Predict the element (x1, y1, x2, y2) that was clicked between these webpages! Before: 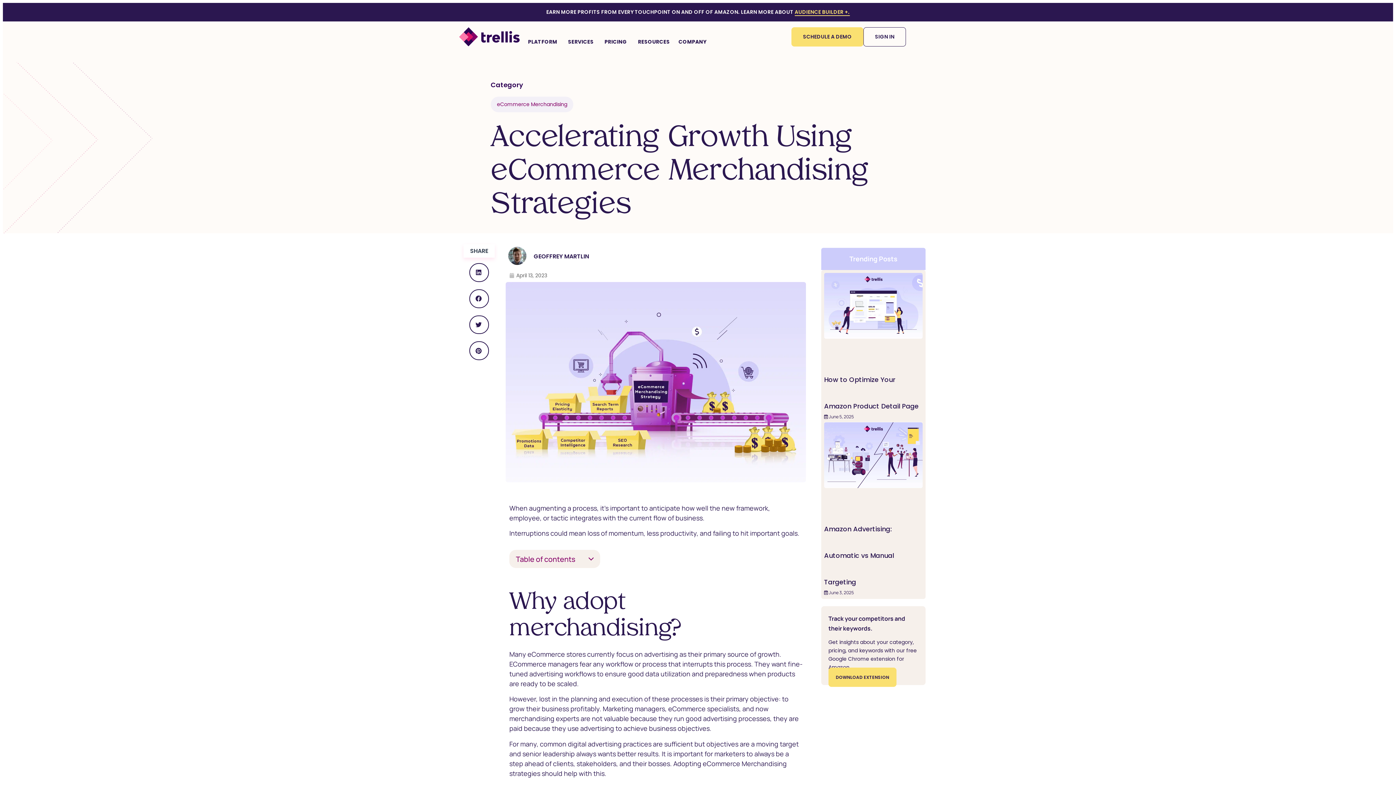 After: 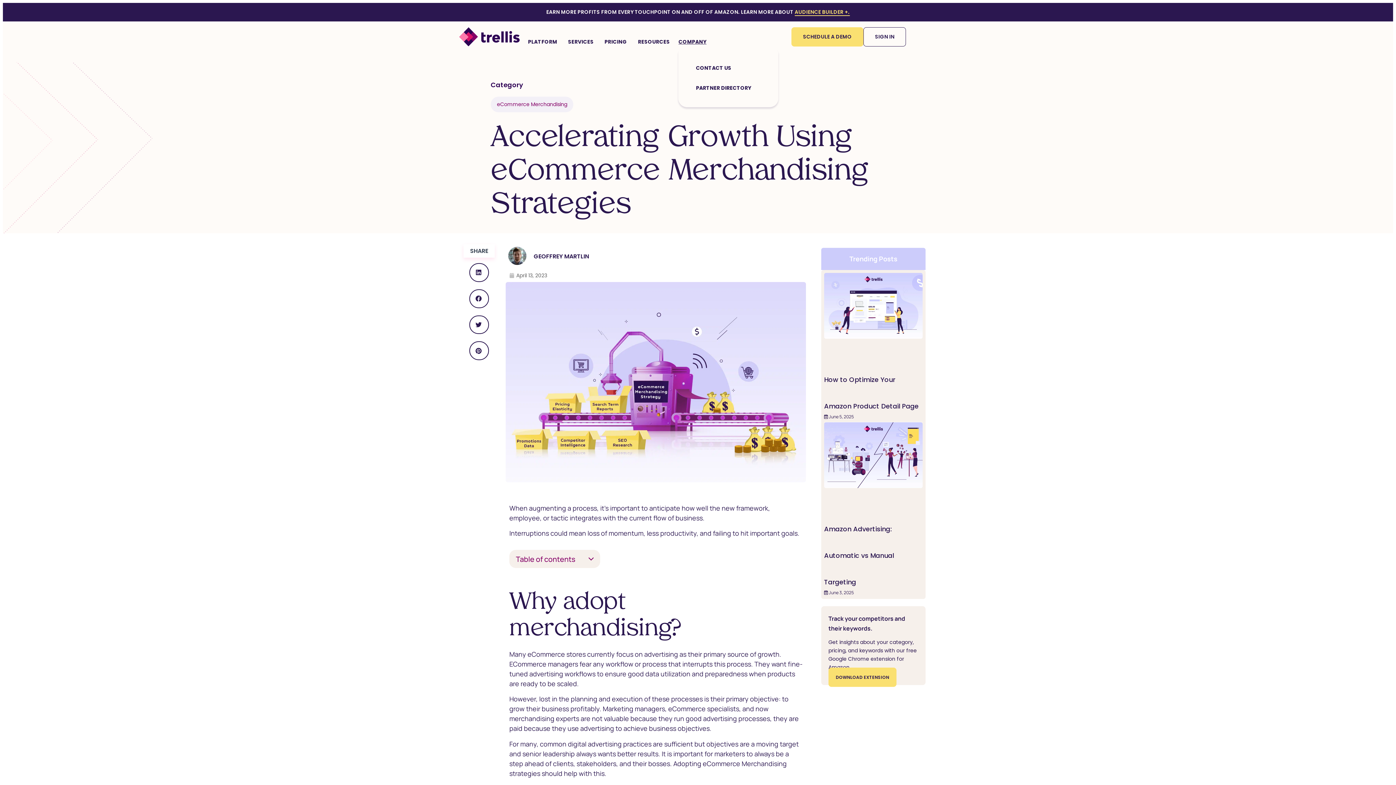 Action: label: COMPANY bbox: (678, 27, 706, 56)